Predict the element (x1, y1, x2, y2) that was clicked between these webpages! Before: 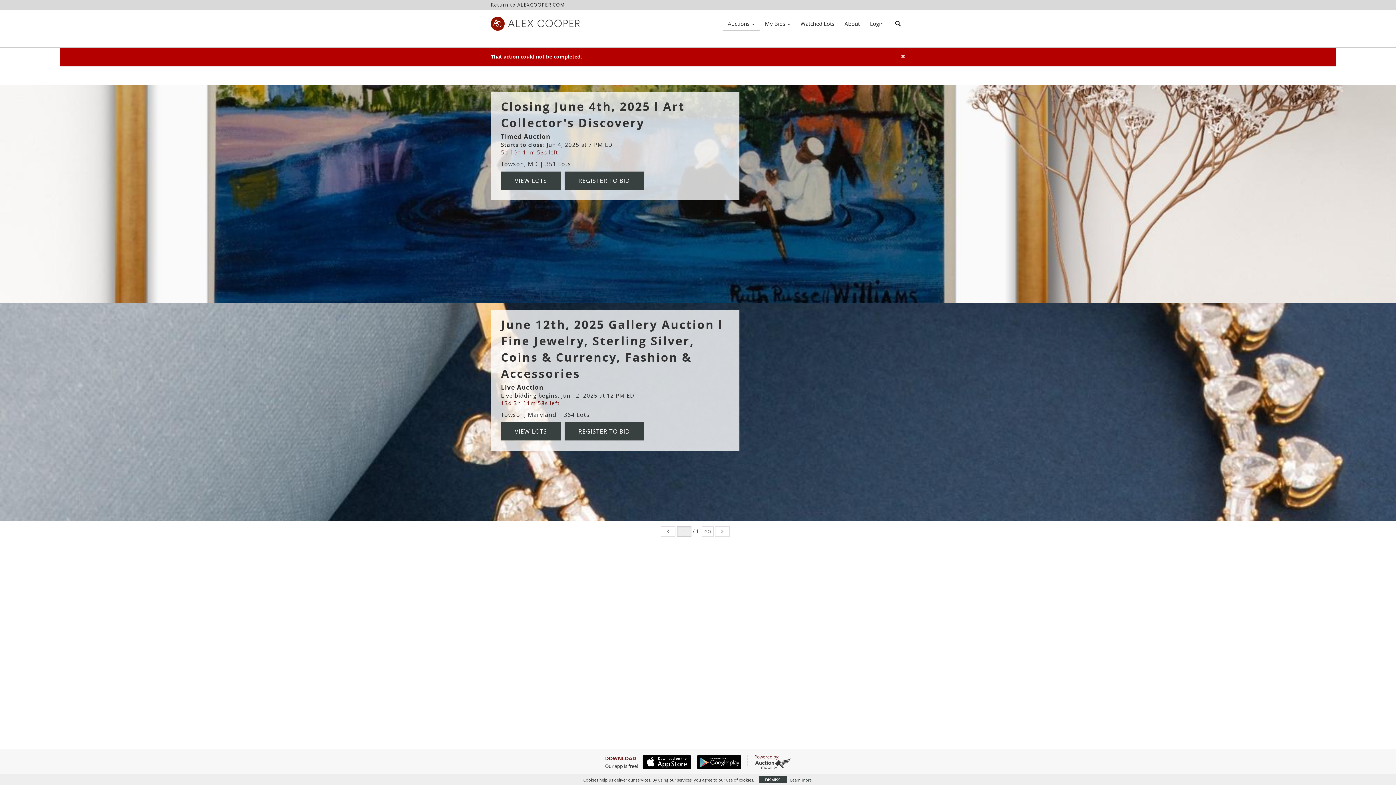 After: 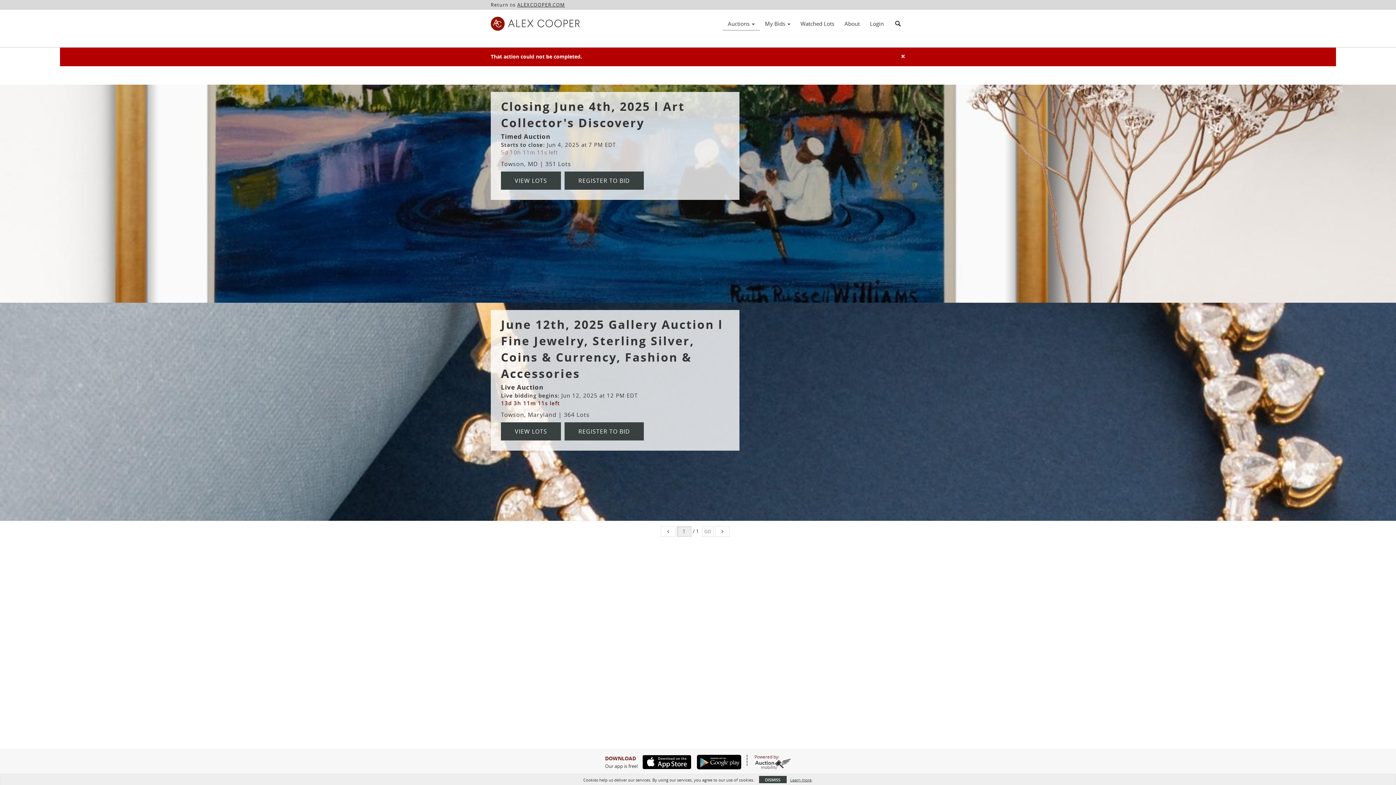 Action: bbox: (517, 1, 565, 8) label: ALEXCOOPER.COM